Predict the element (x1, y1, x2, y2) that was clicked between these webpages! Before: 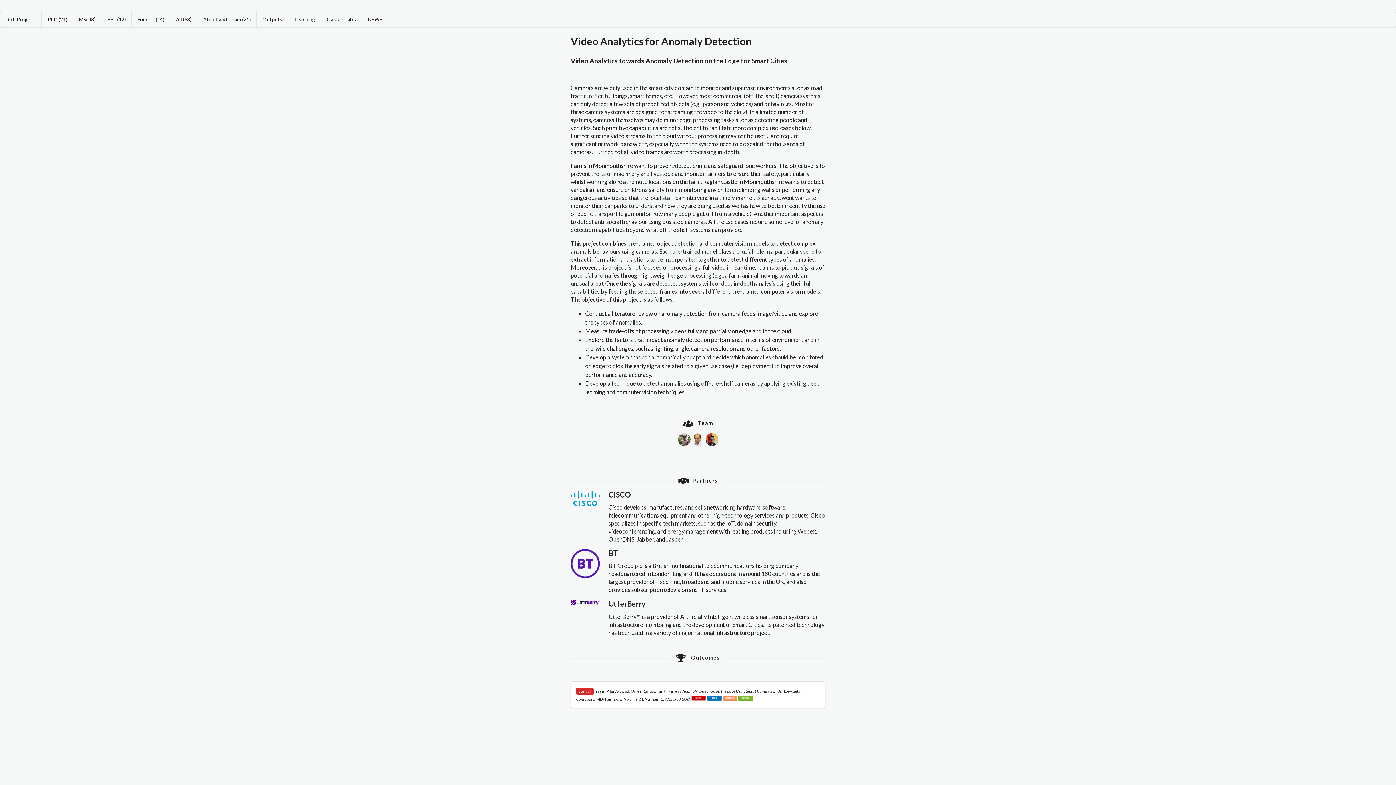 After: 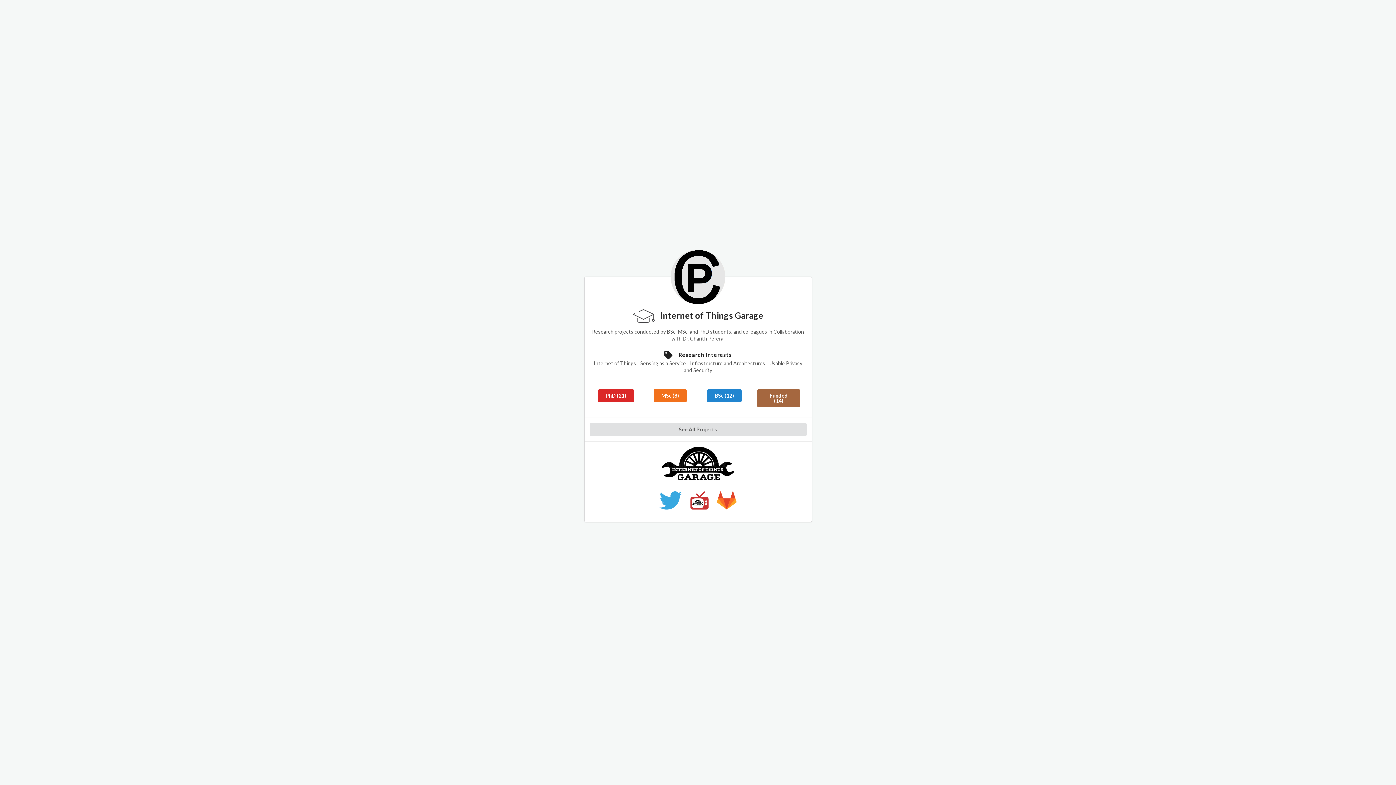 Action: bbox: (0, 12, 41, 26) label: IOT Projects